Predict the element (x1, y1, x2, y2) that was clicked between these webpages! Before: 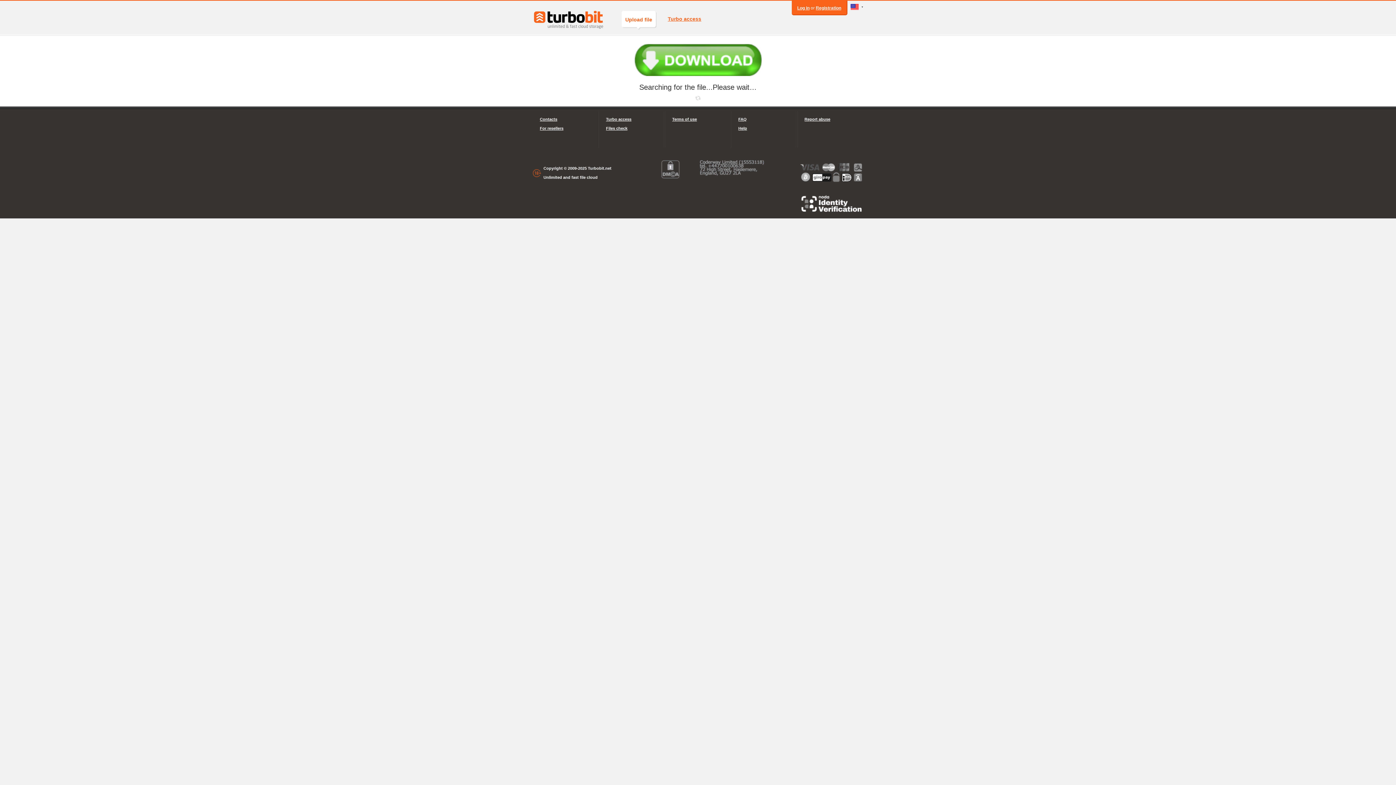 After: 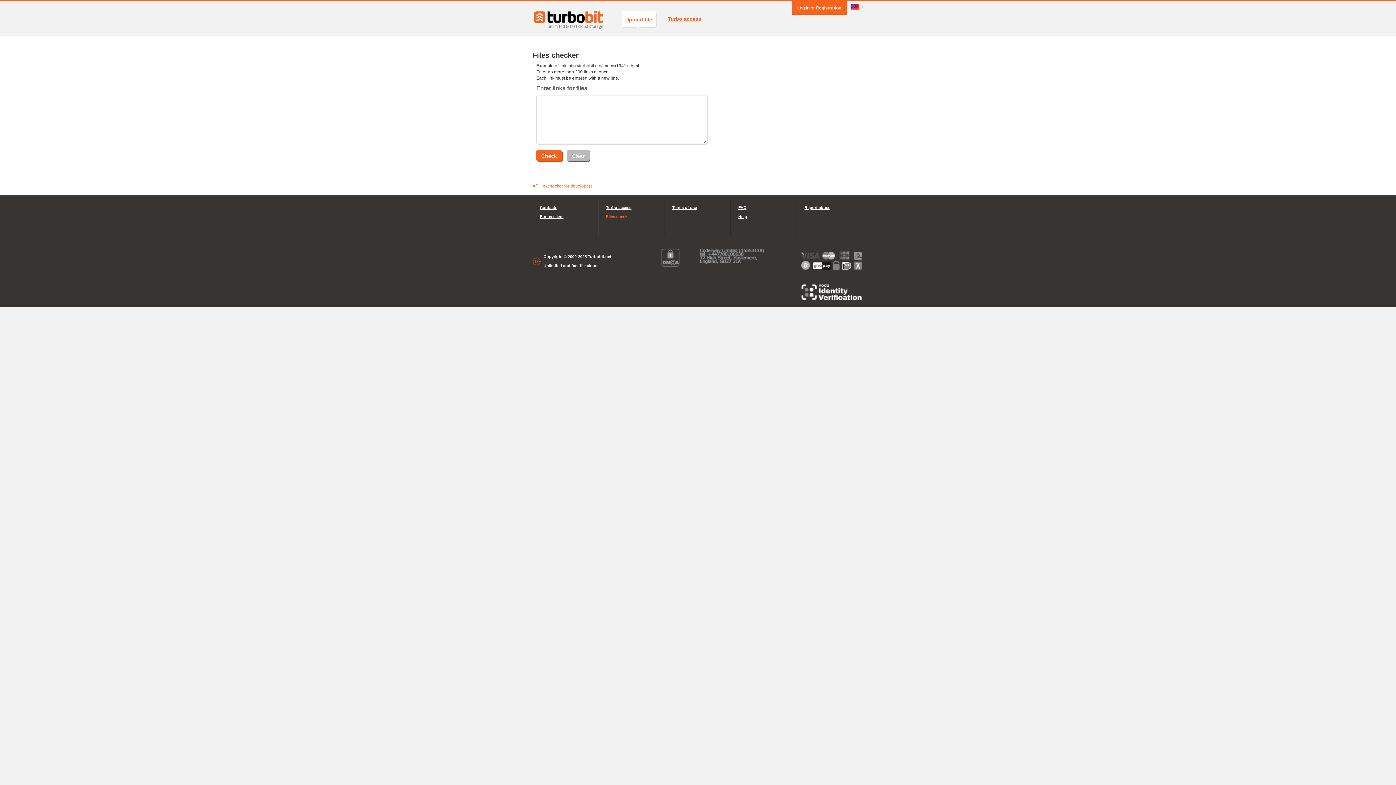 Action: bbox: (606, 124, 657, 133) label: Files check